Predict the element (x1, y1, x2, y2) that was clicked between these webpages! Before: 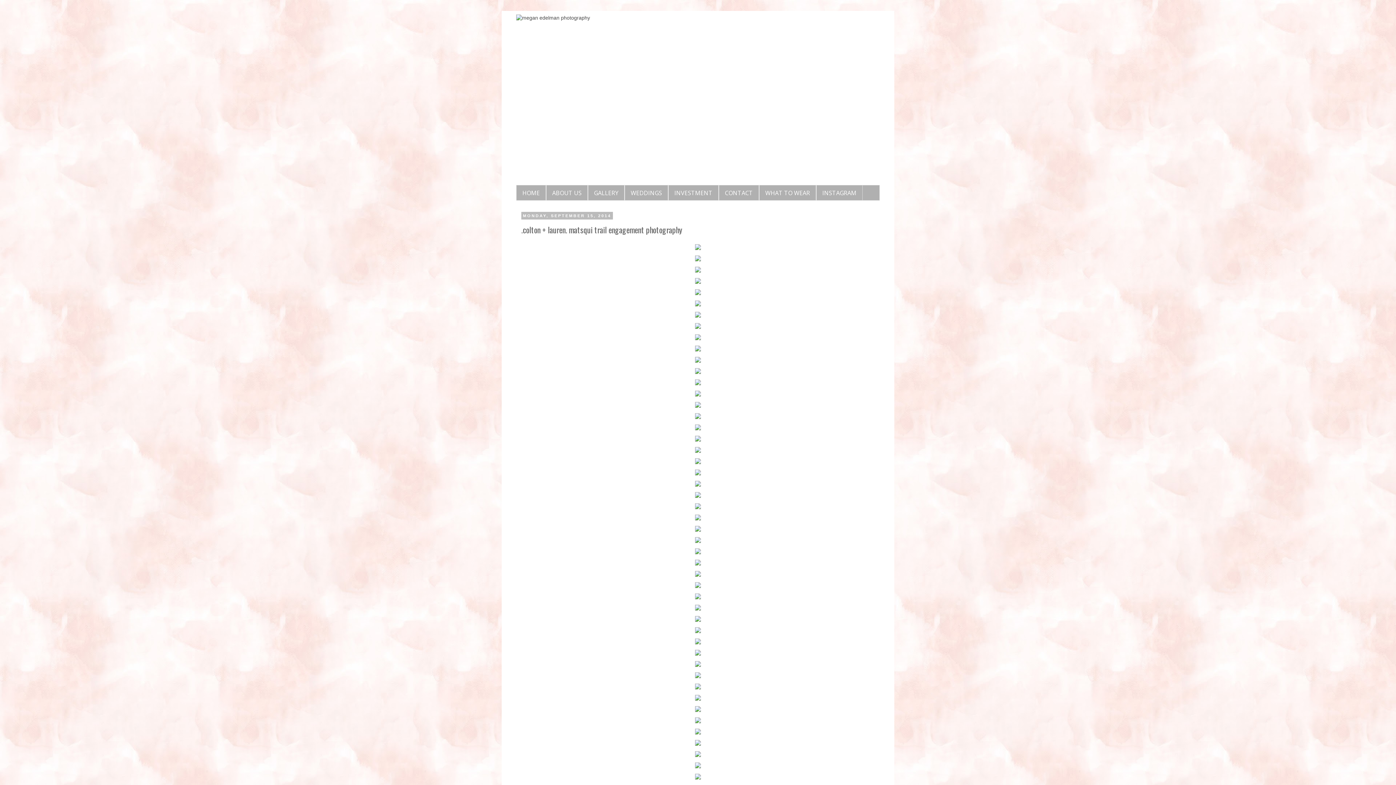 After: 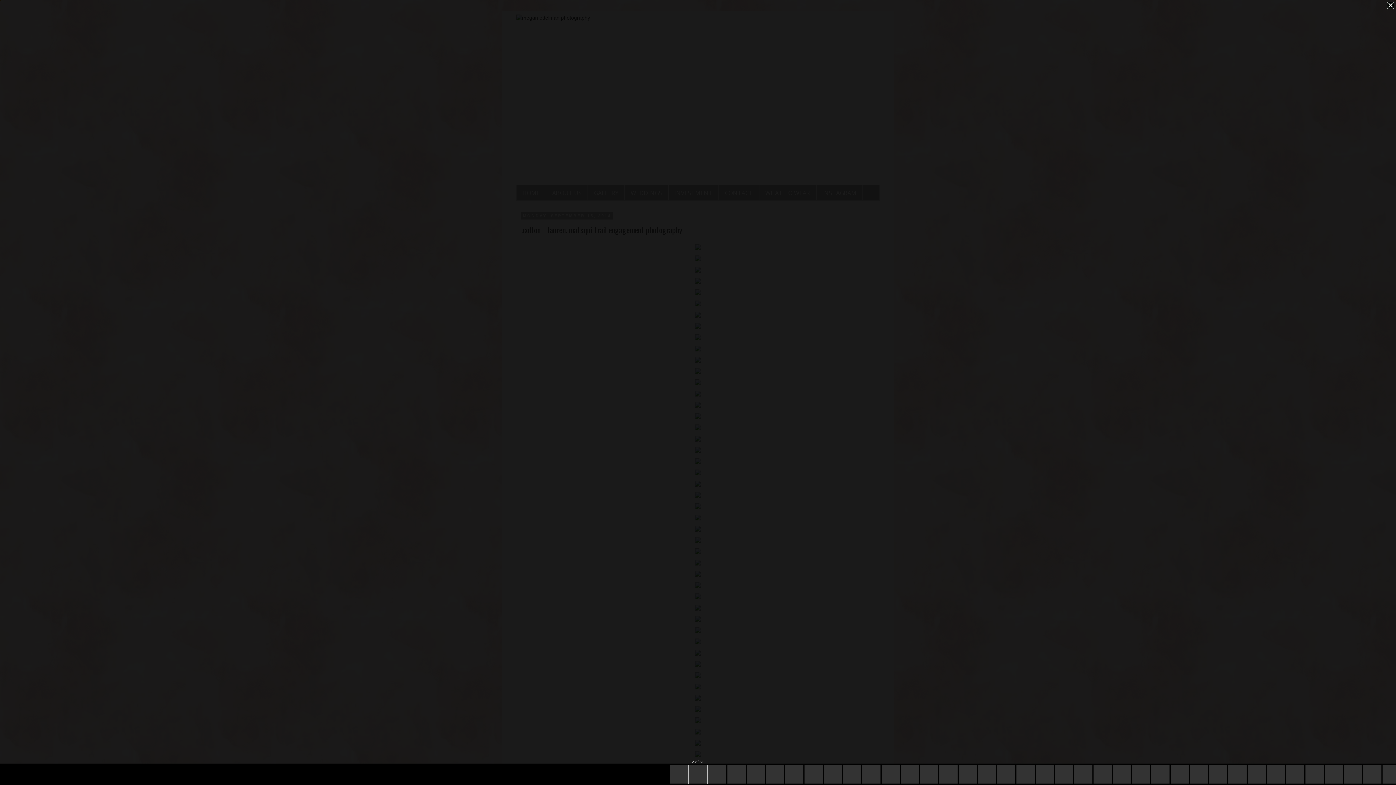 Action: bbox: (693, 258, 702, 264)